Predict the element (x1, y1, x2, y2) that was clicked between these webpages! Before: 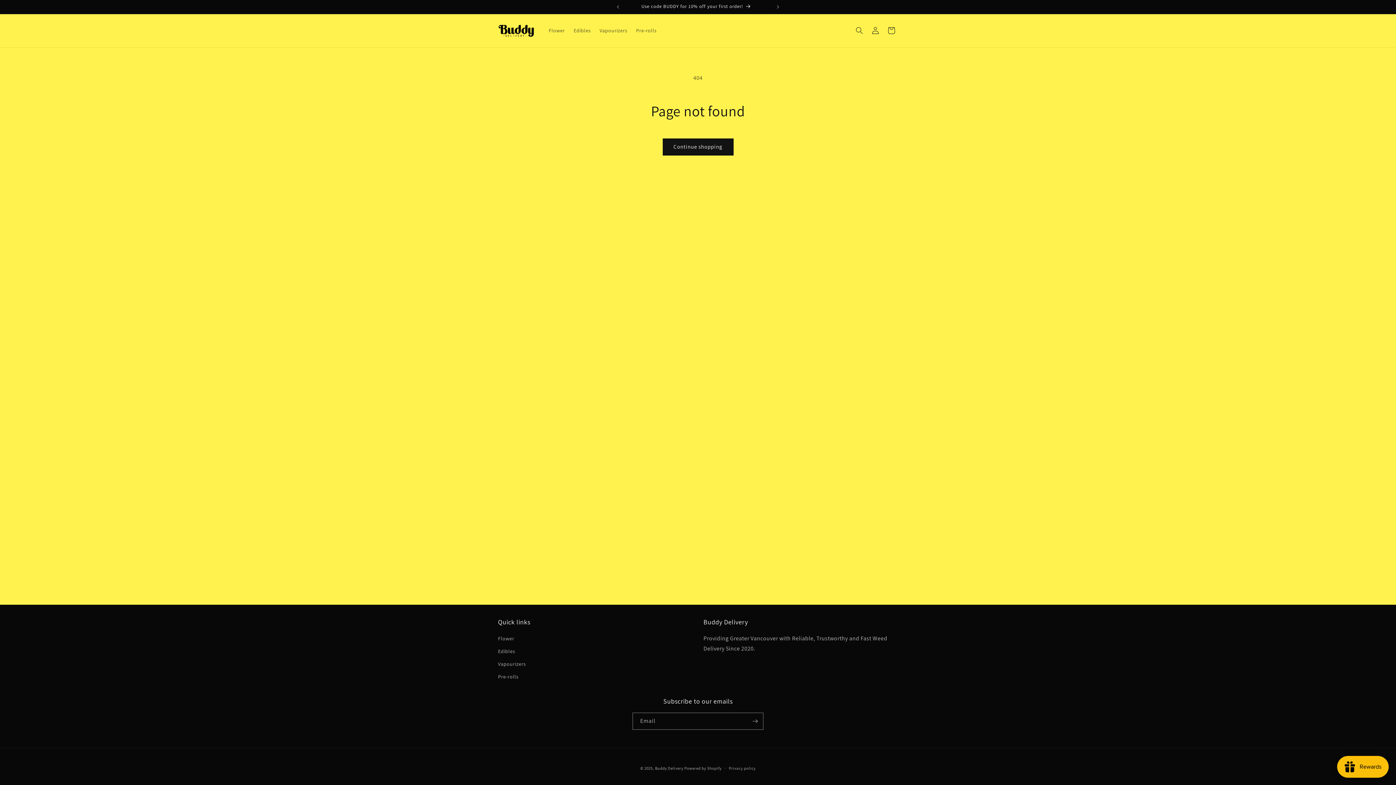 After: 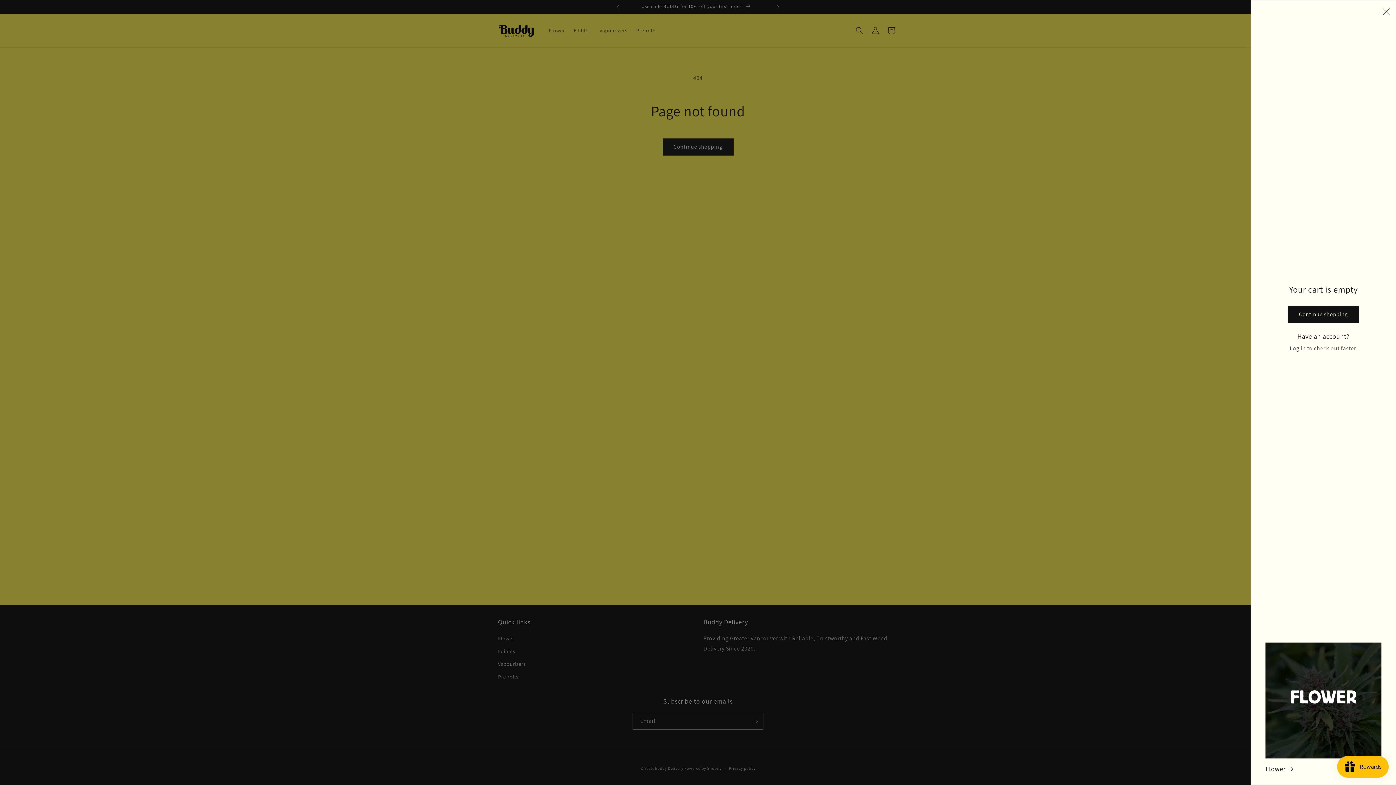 Action: bbox: (883, 22, 899, 38) label: Cart